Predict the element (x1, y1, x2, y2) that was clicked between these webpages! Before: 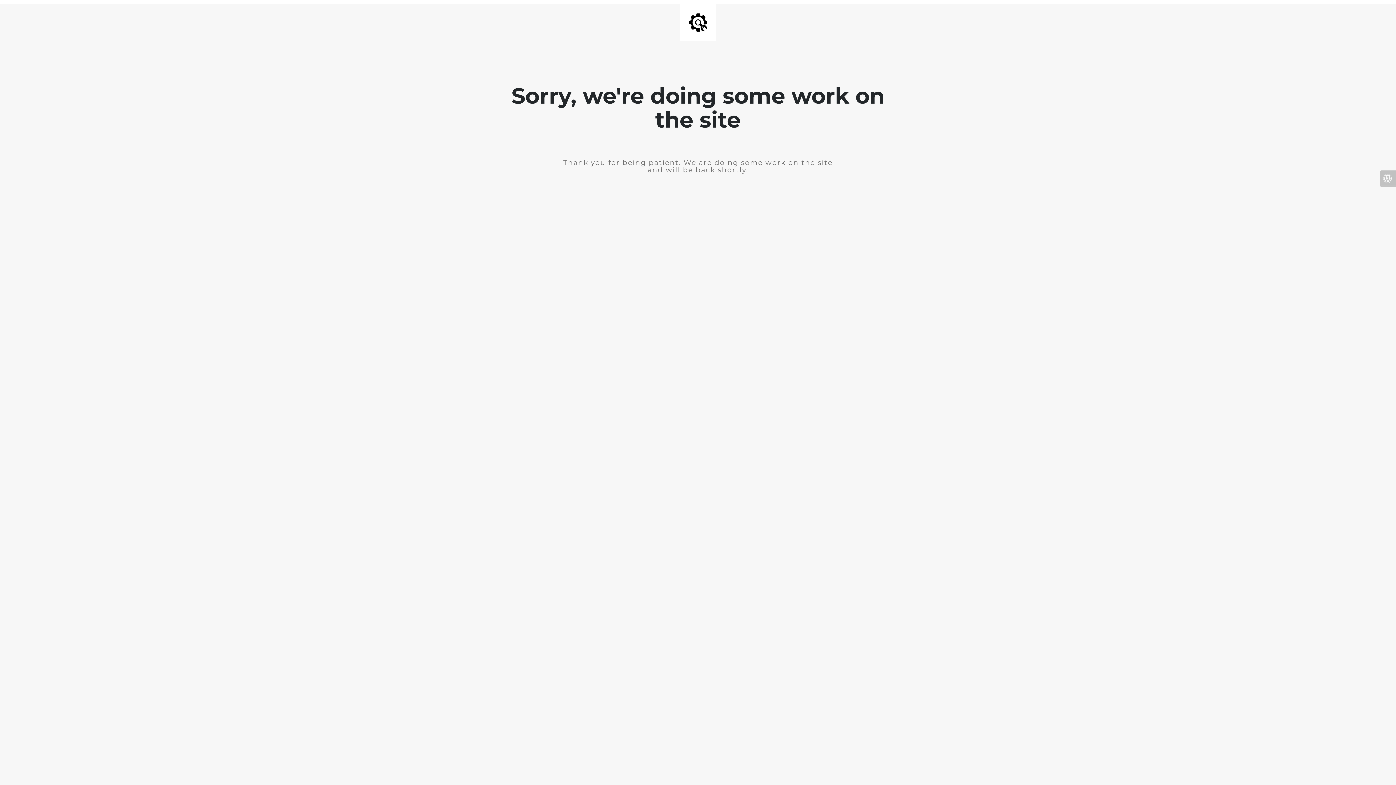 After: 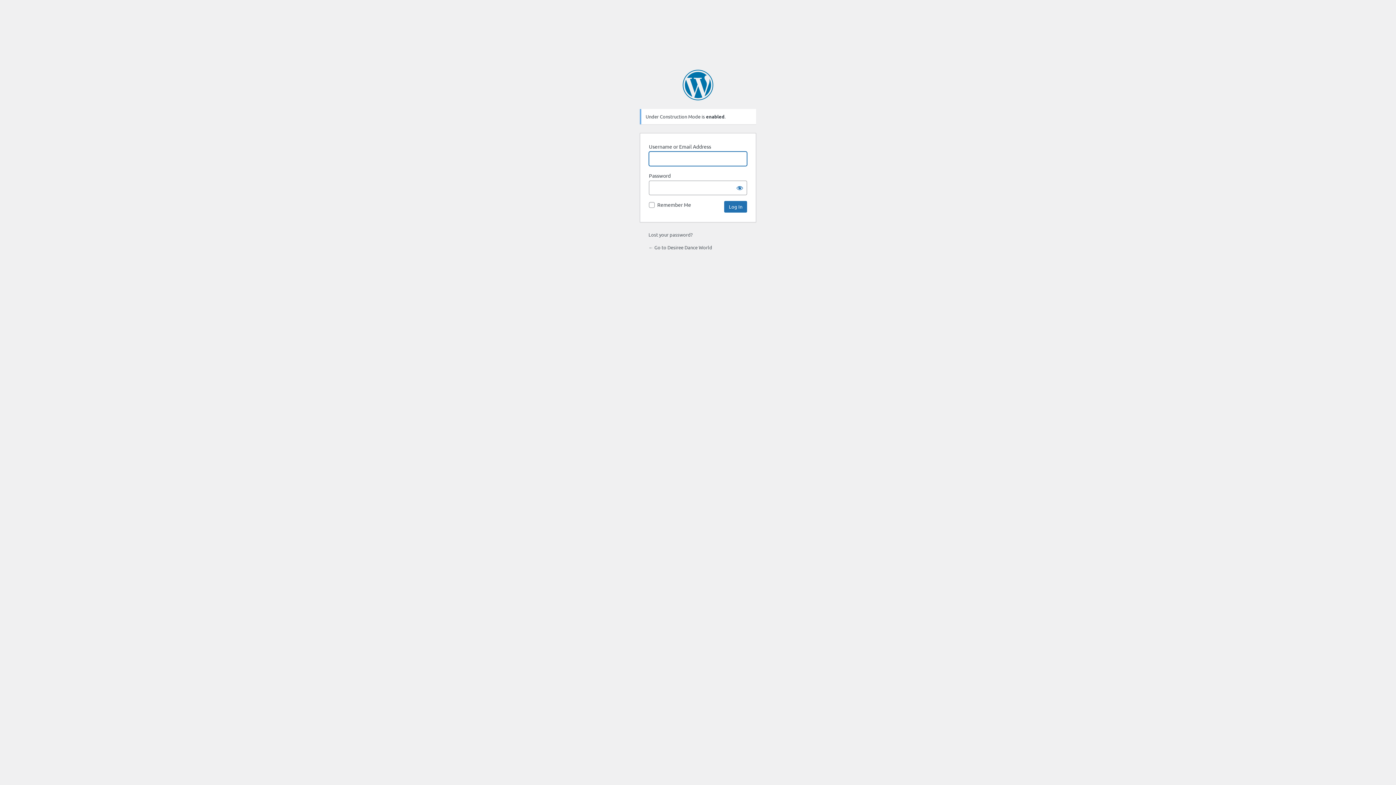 Action: bbox: (1380, 170, 1396, 186)